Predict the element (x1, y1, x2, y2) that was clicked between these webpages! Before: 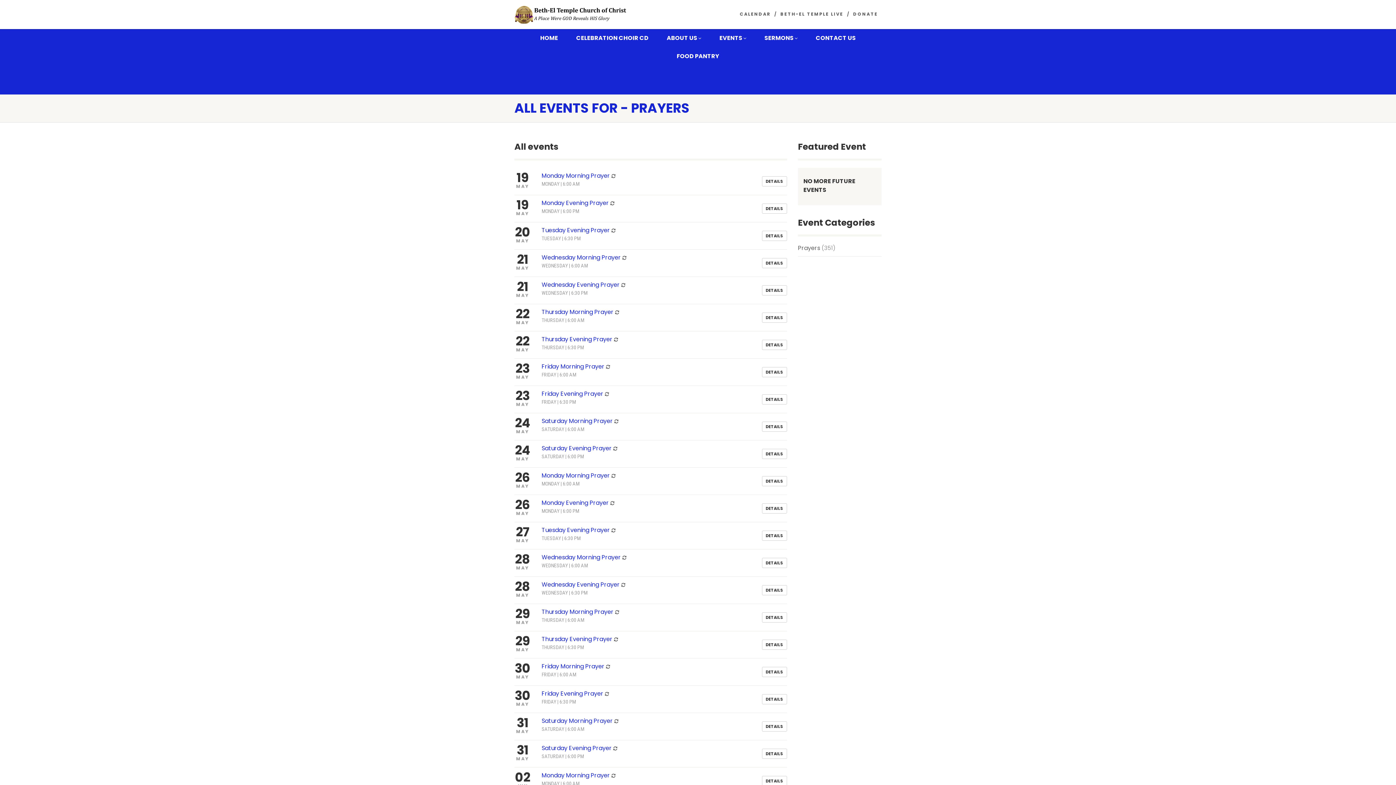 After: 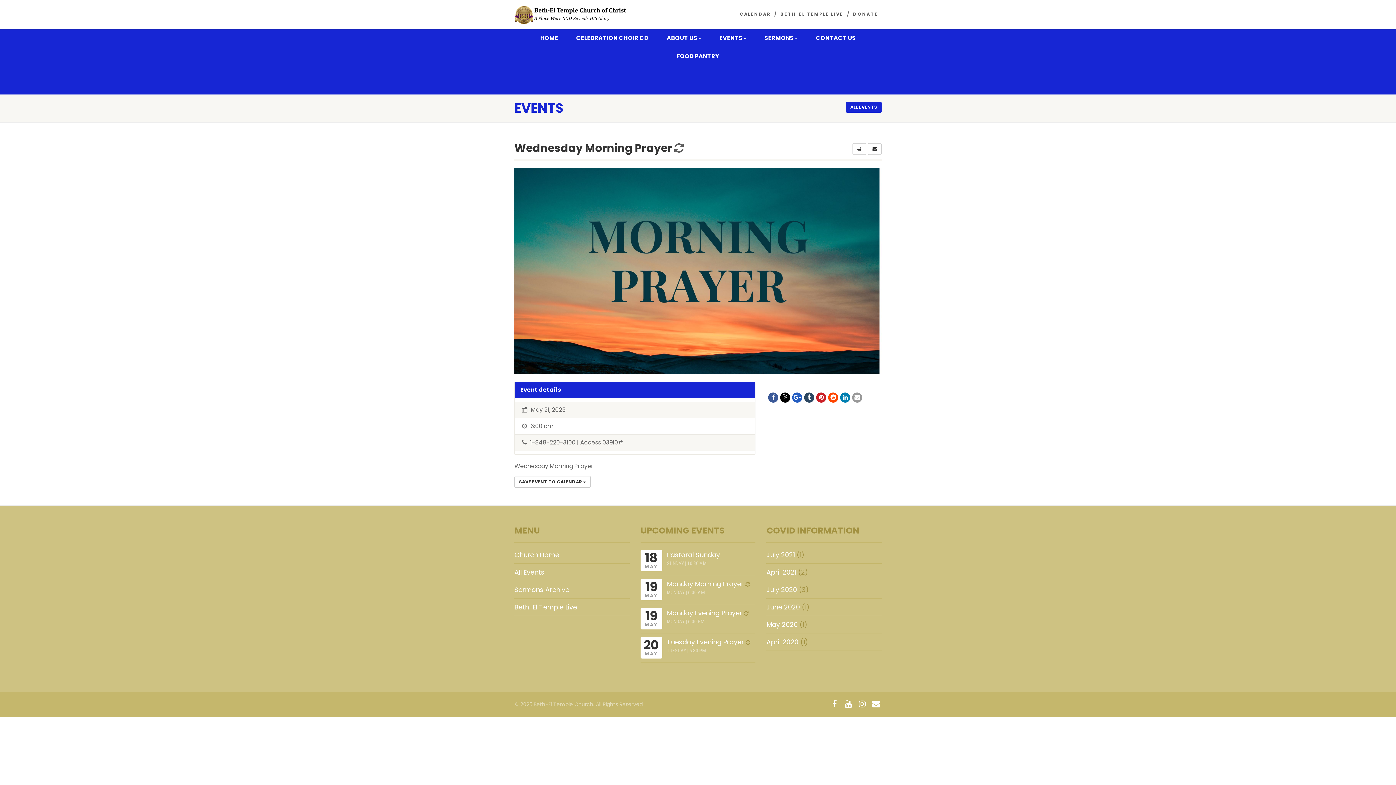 Action: label: Wednesday Morning Prayer bbox: (541, 253, 621, 261)